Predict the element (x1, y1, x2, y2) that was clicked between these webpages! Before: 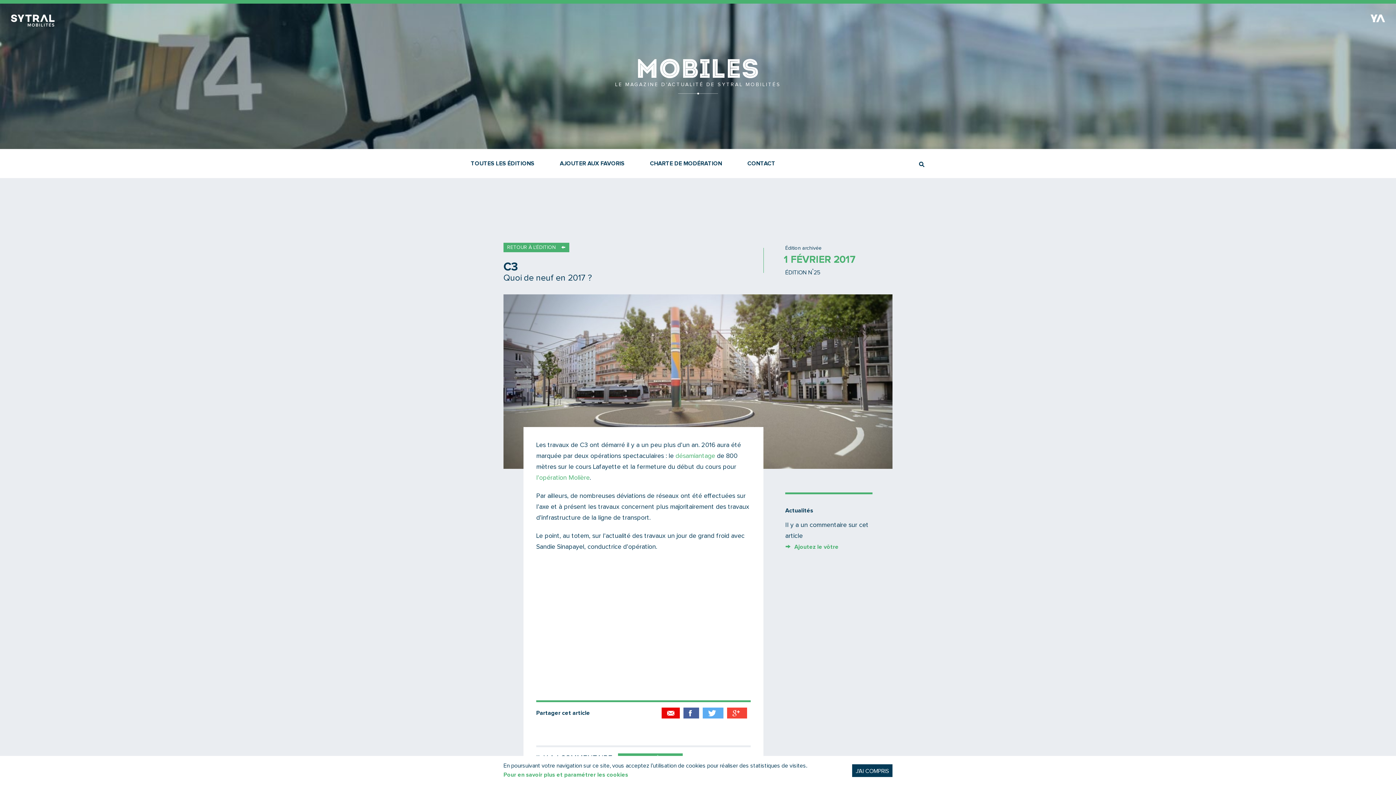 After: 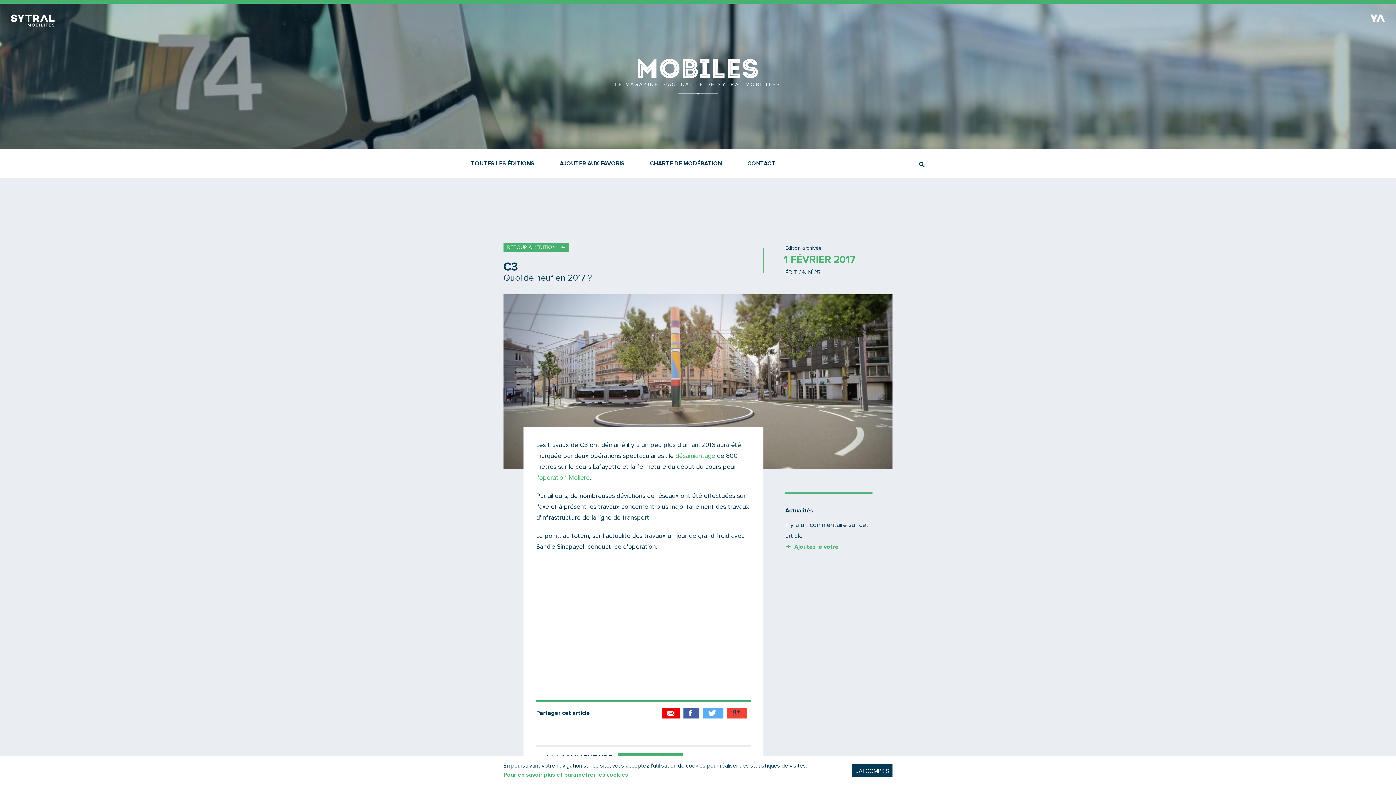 Action: bbox: (727, 708, 747, 718)